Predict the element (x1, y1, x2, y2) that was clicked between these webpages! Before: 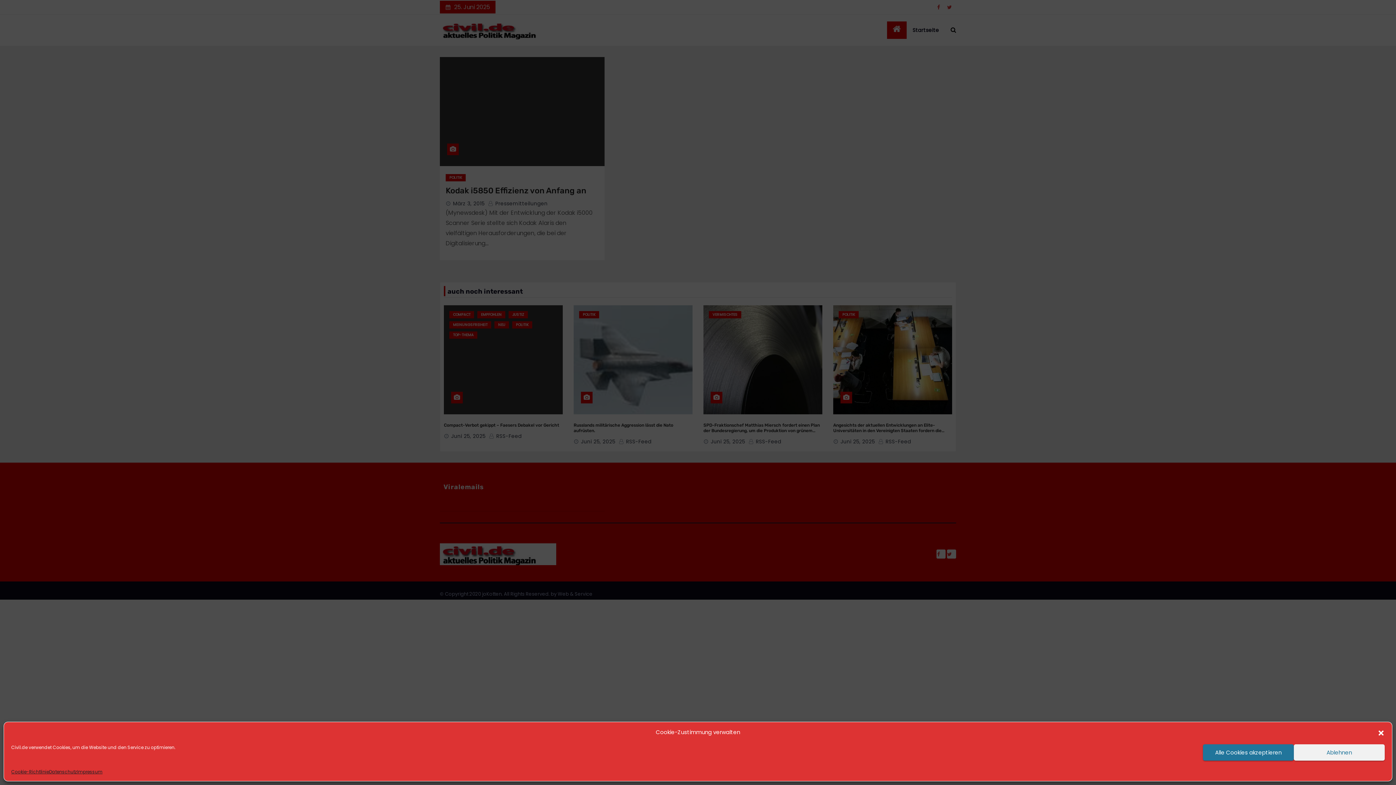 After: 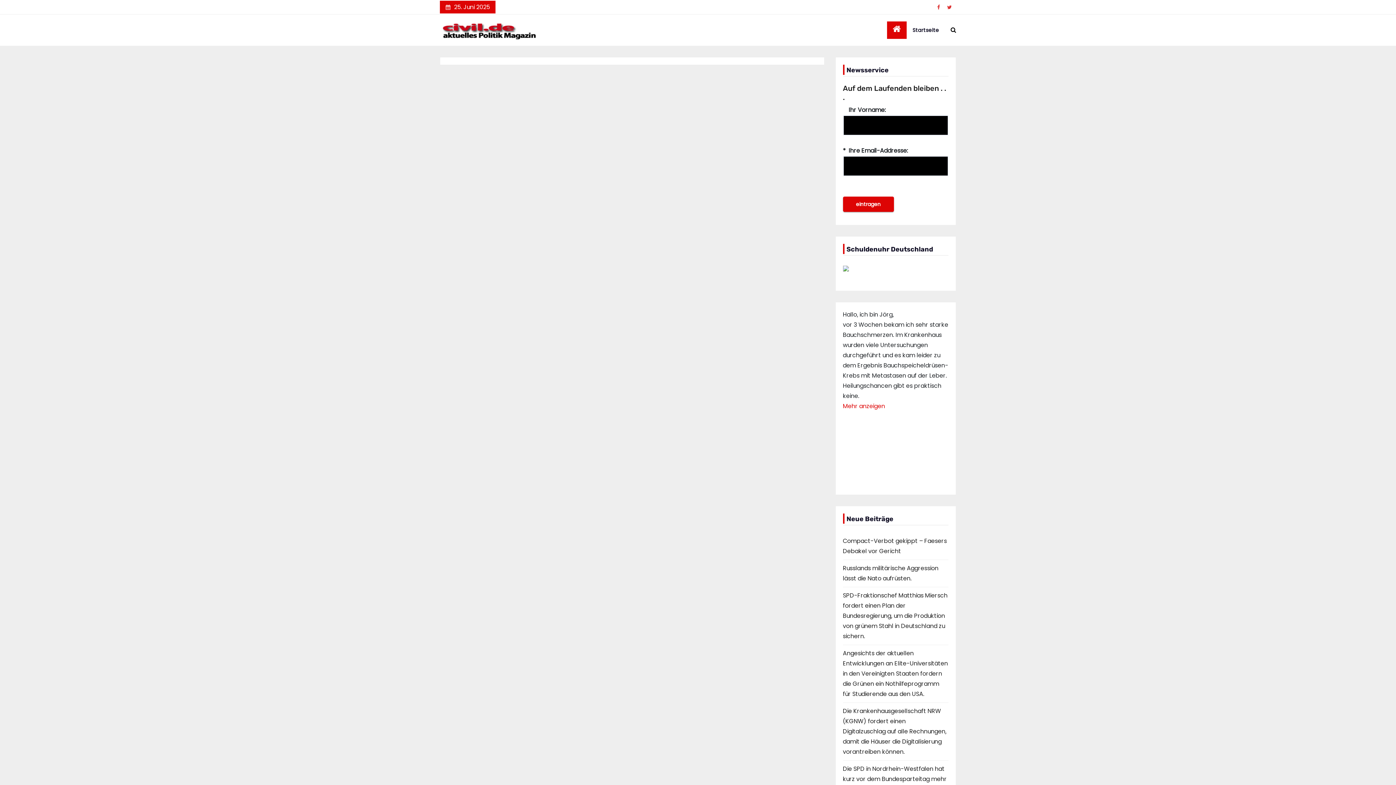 Action: bbox: (11, 768, 49, 776) label: Cookie-Richtlinie